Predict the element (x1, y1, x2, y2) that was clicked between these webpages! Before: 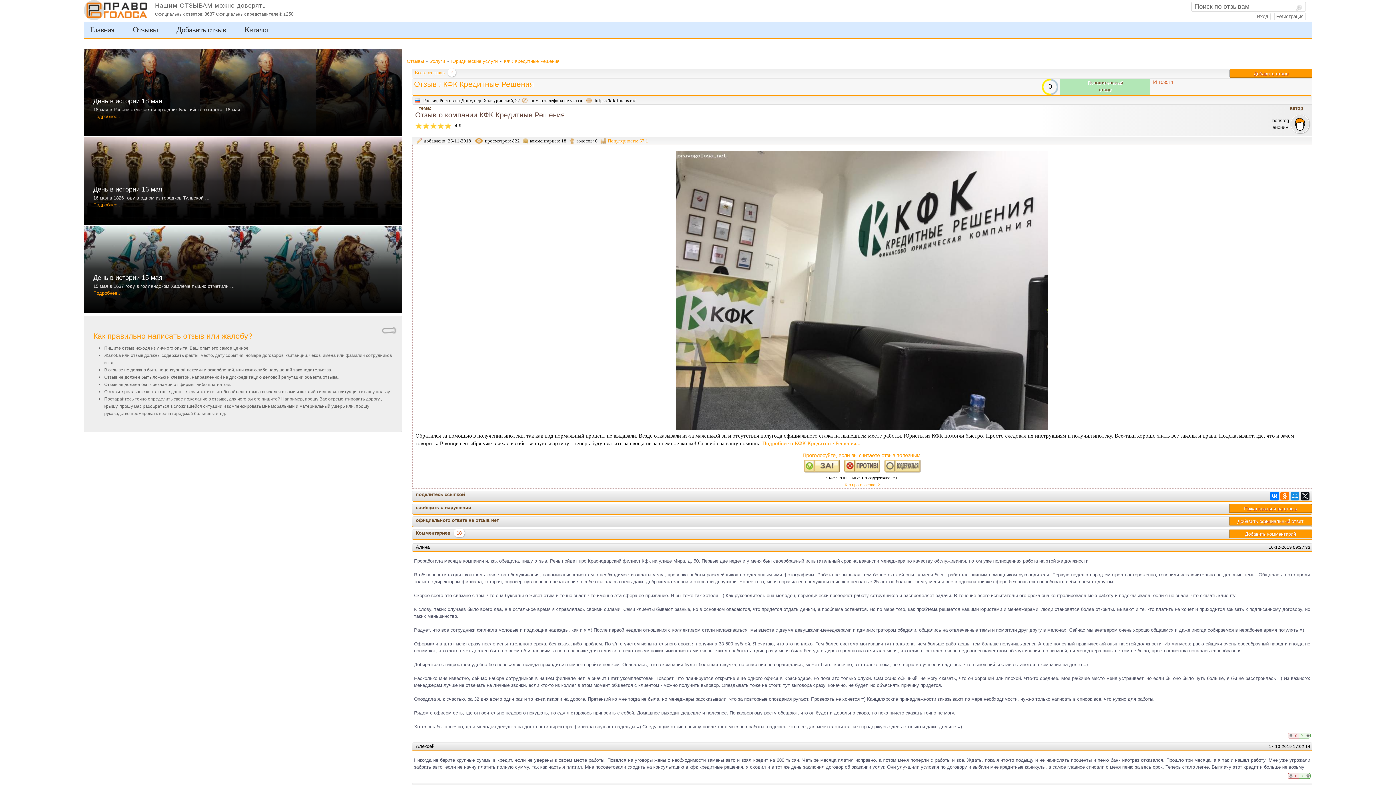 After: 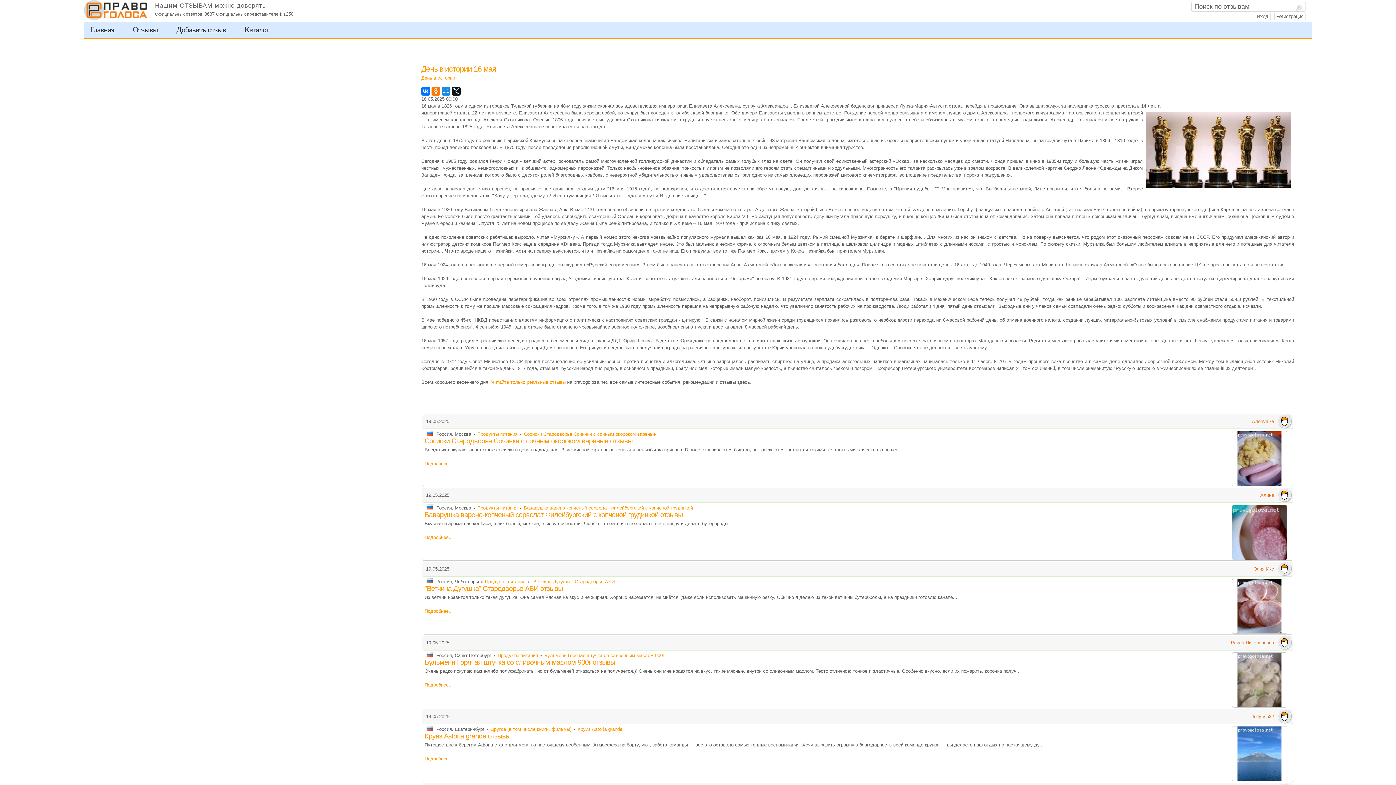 Action: label: Подробнее… bbox: (93, 202, 122, 207)